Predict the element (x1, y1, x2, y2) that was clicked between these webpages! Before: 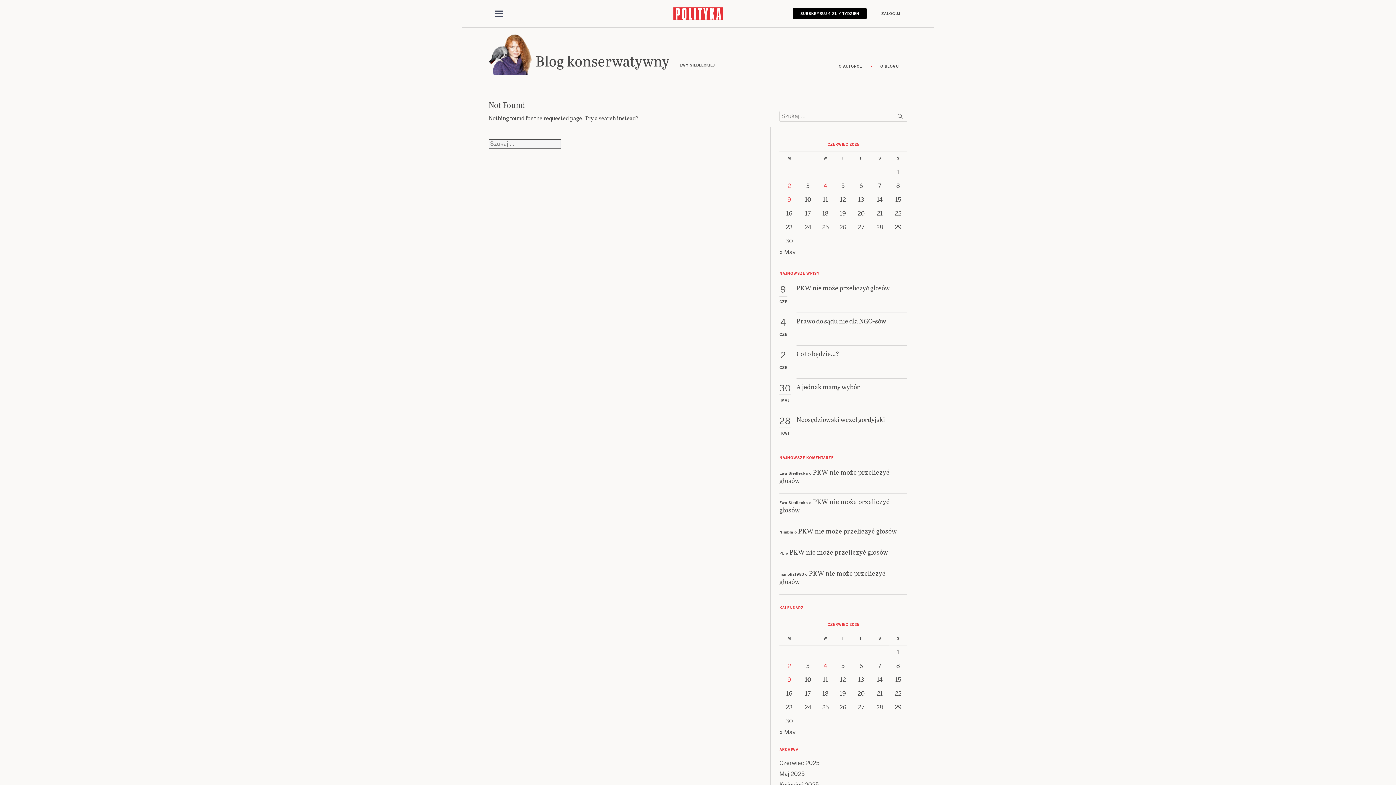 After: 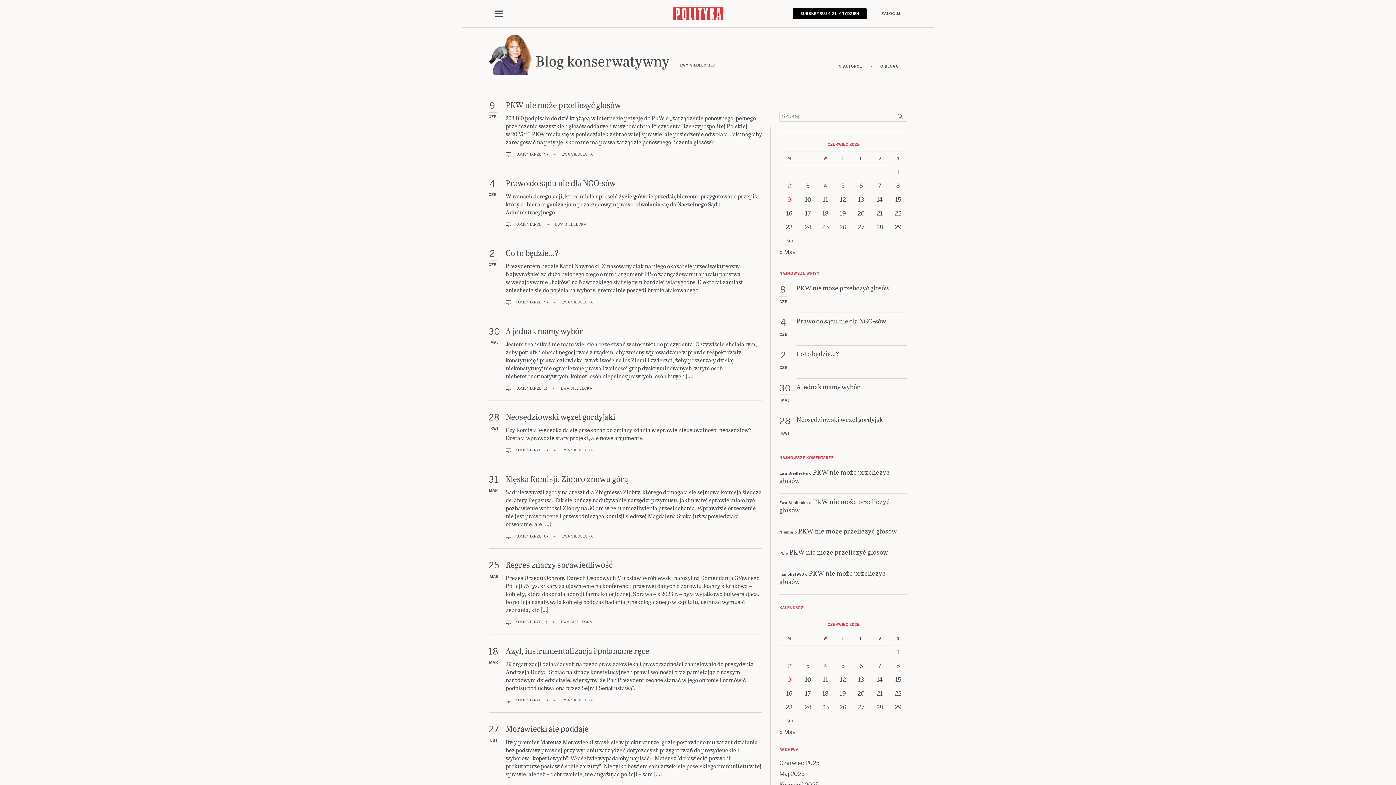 Action: bbox: (536, 53, 815, 70) label: Blog konserwatywny EWY SIEDLECKIEJ